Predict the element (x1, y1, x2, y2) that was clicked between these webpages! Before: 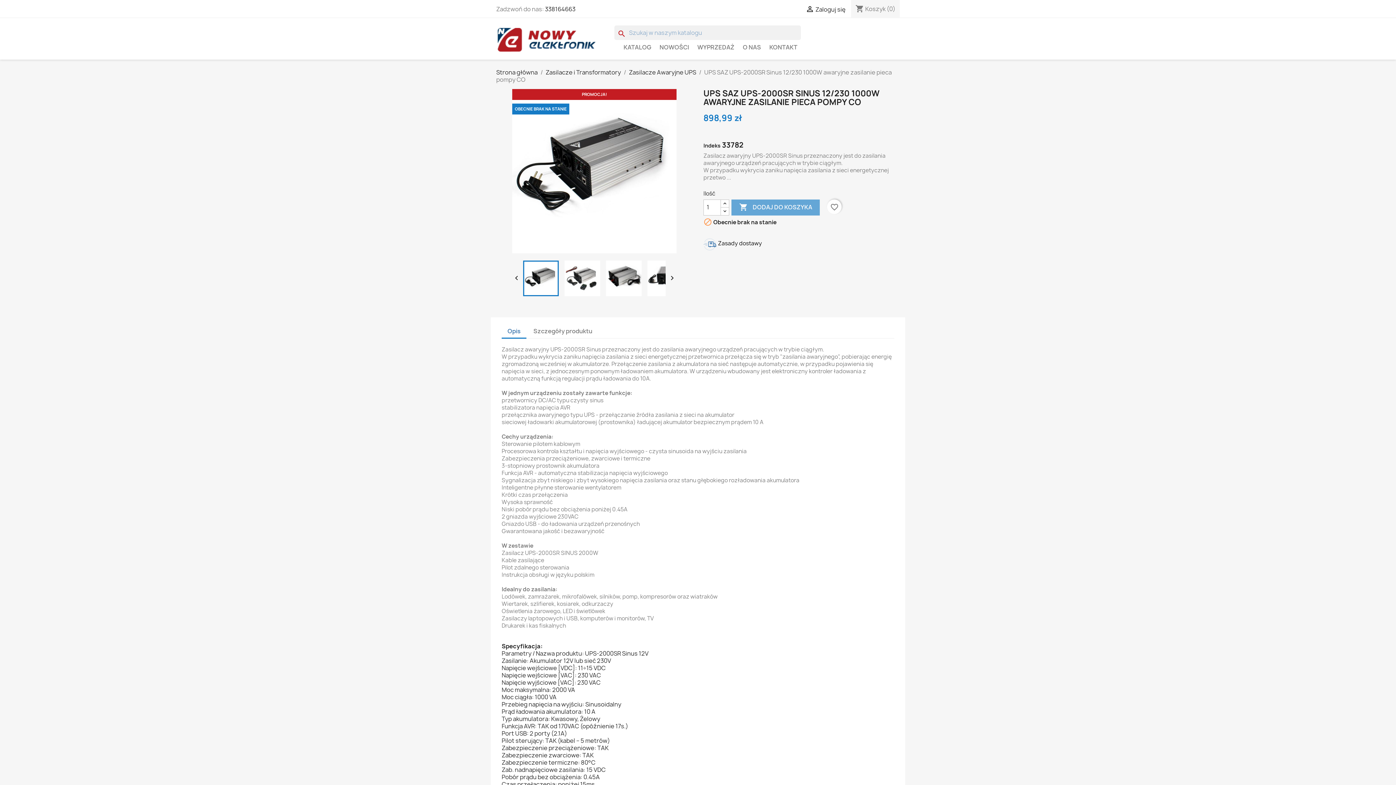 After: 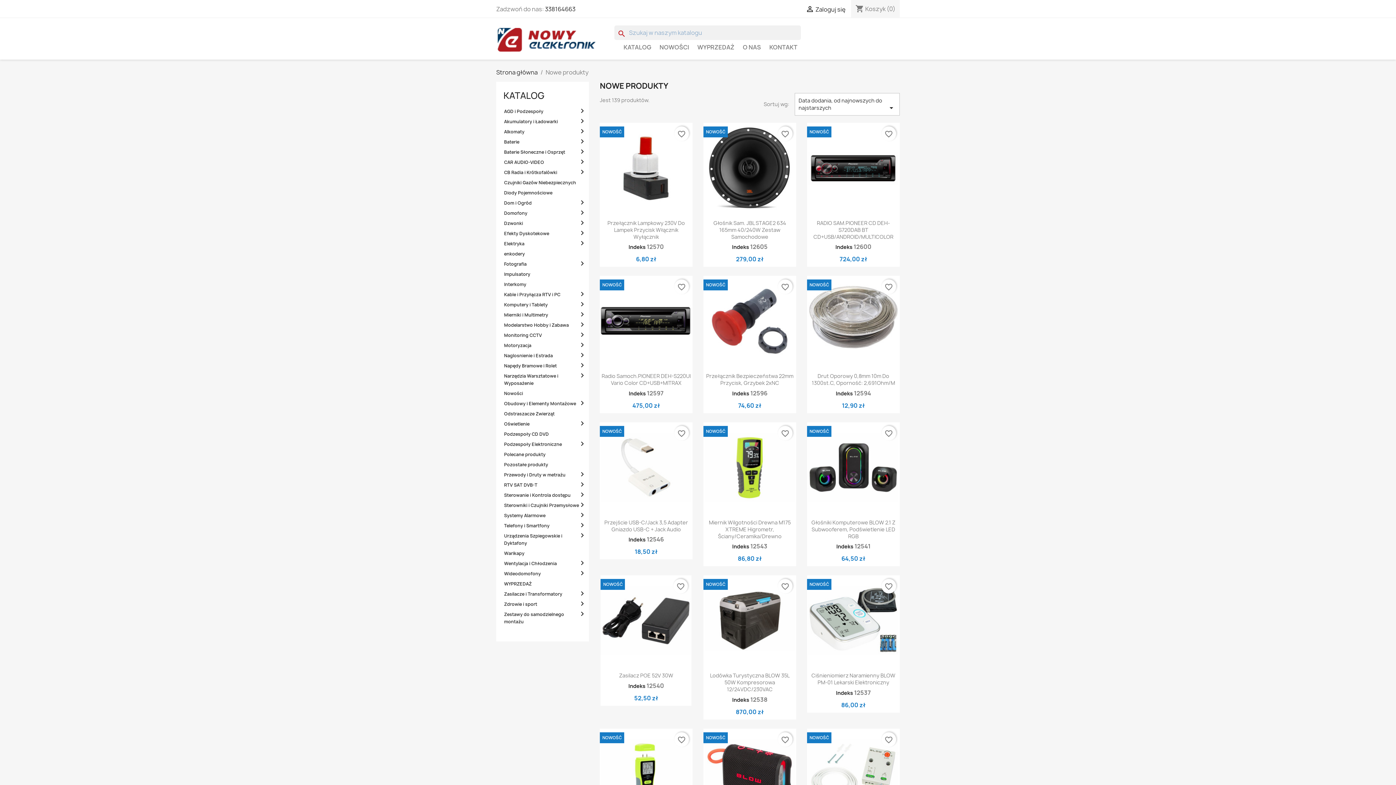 Action: bbox: (656, 40, 692, 54) label: NOWOŚCI